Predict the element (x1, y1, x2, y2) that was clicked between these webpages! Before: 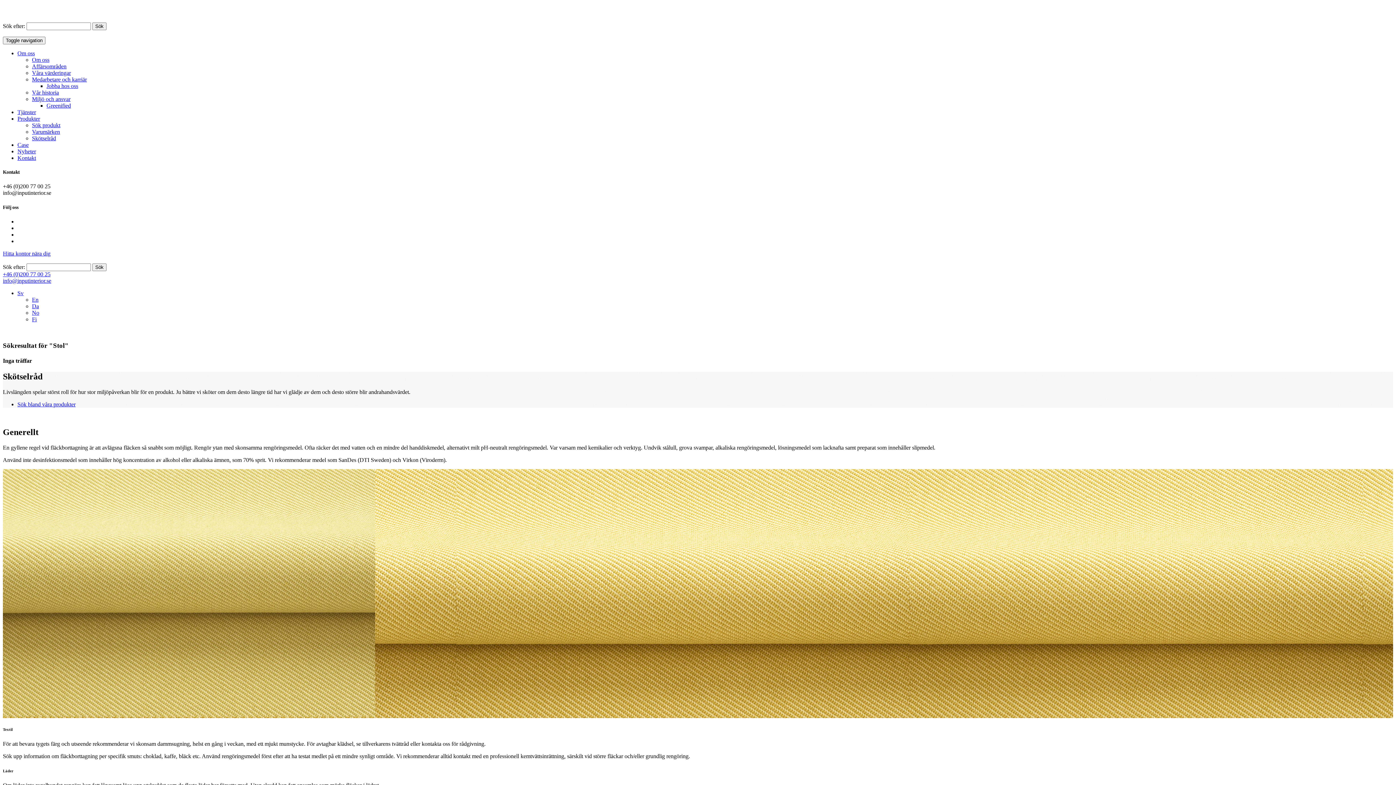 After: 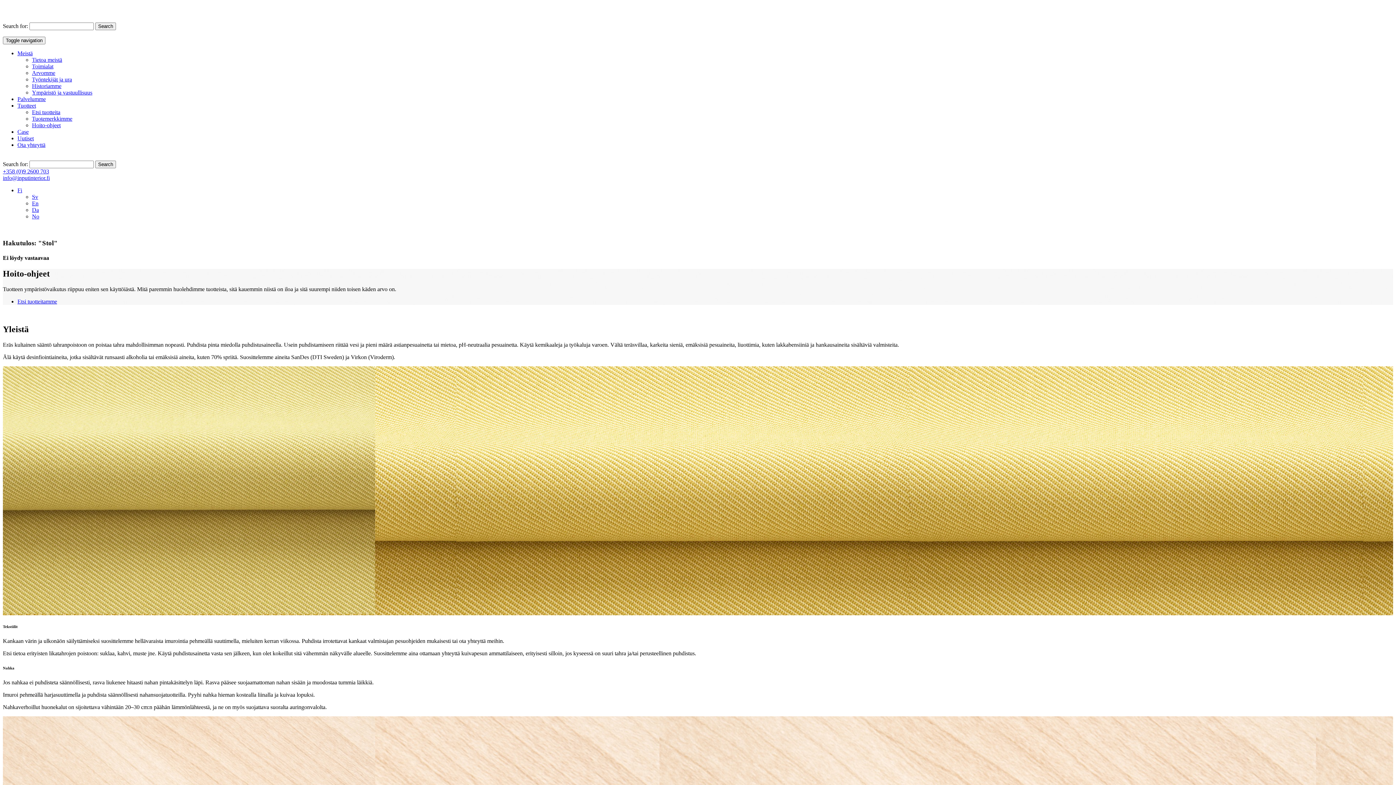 Action: label: Fi bbox: (32, 316, 36, 322)